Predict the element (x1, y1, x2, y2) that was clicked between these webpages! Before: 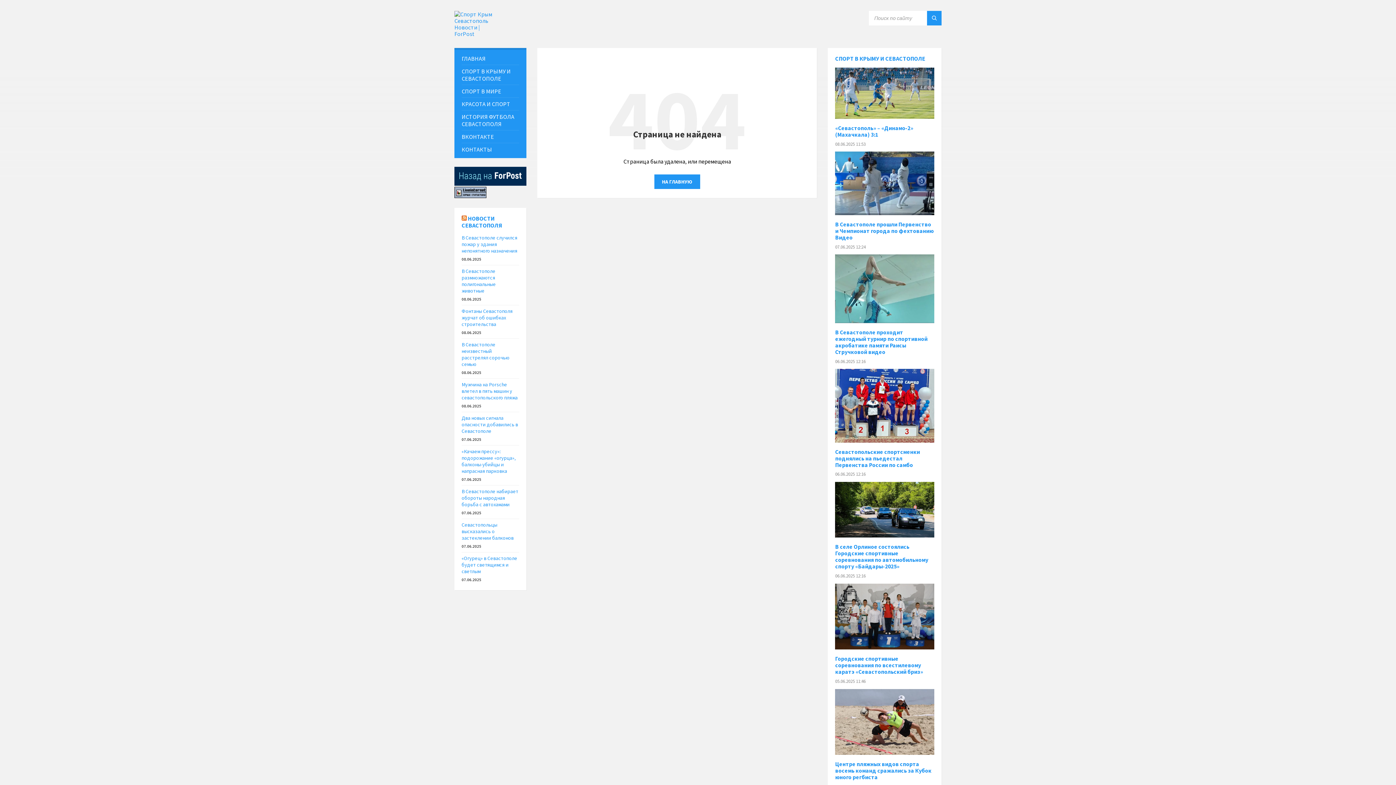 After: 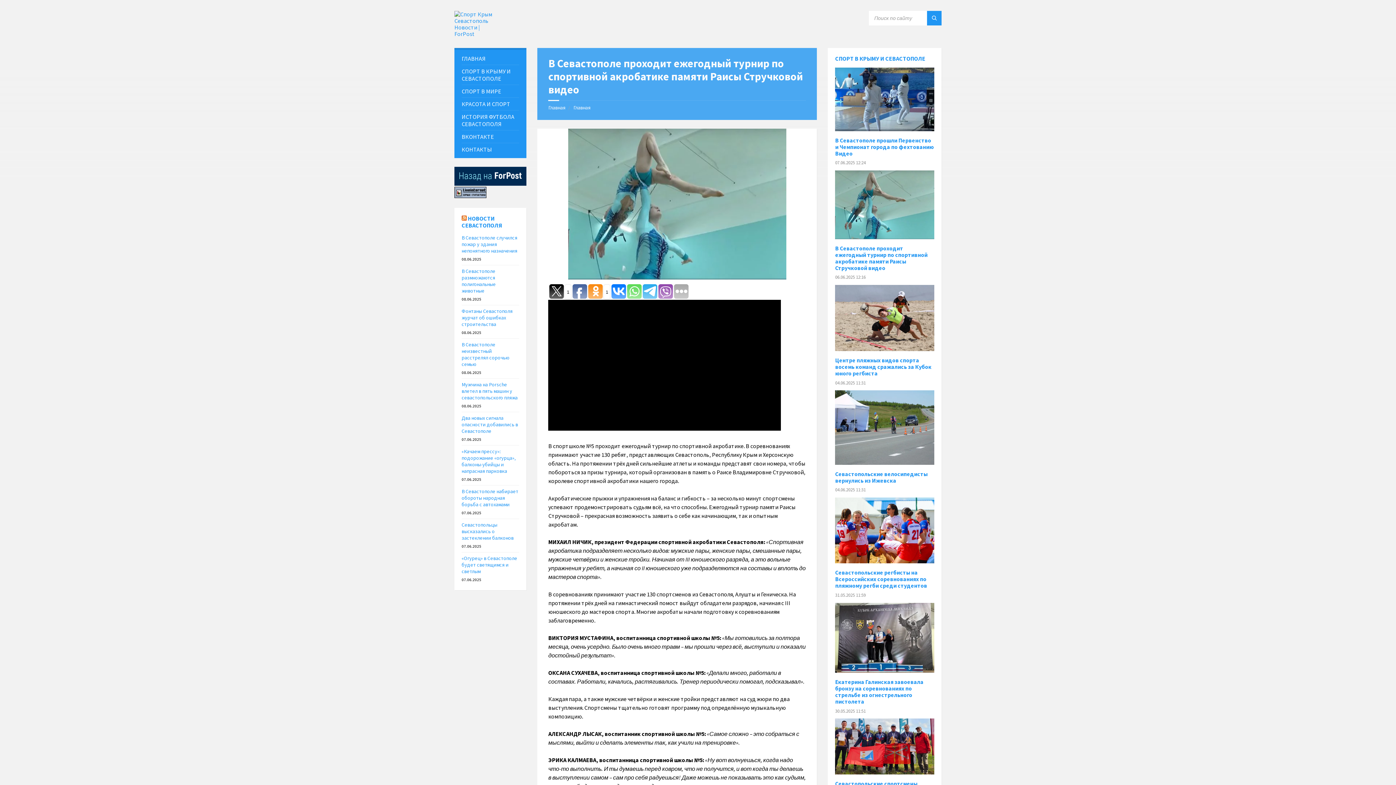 Action: bbox: (835, 329, 927, 355) label: В Севастополе проходит ежегодный турнир по спортивной акробатике памяти Раисы Стручковой видео